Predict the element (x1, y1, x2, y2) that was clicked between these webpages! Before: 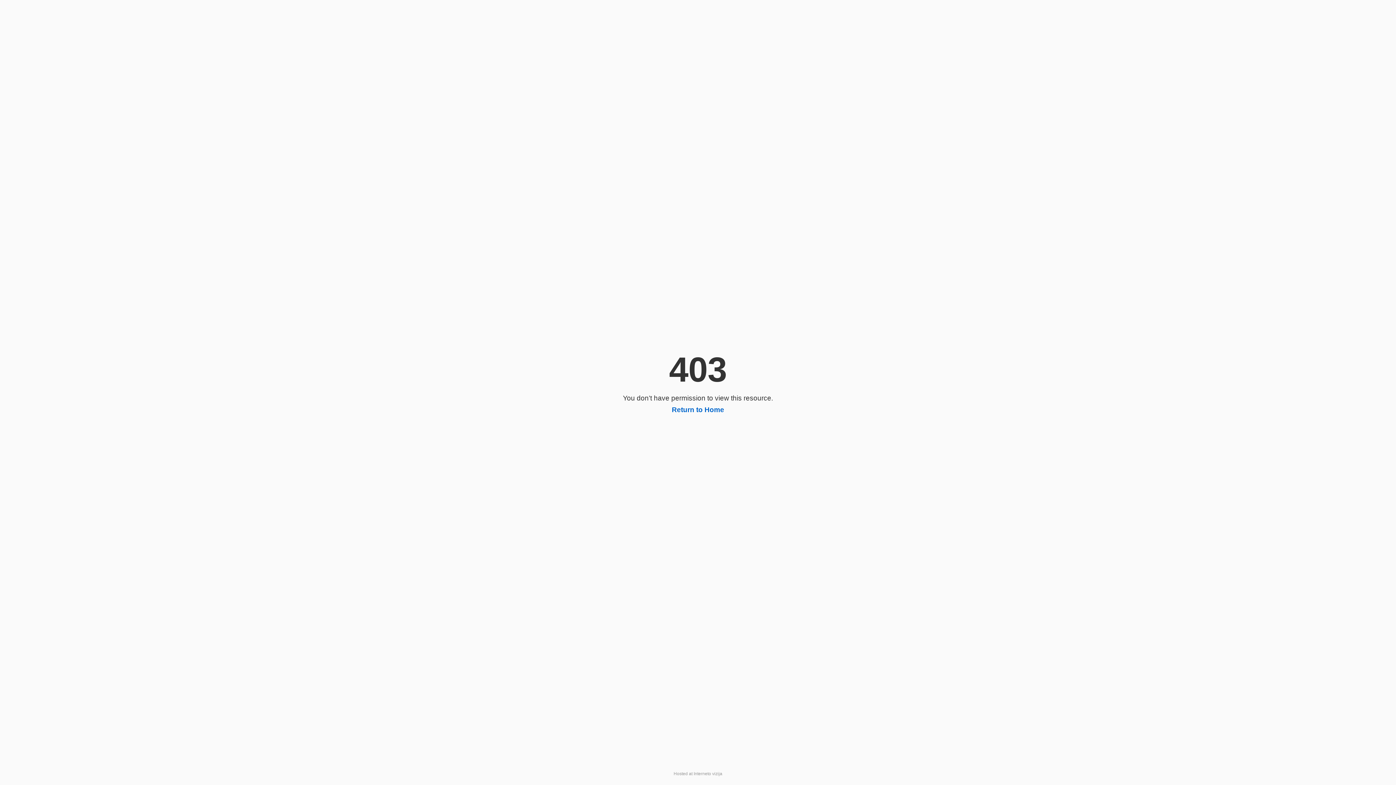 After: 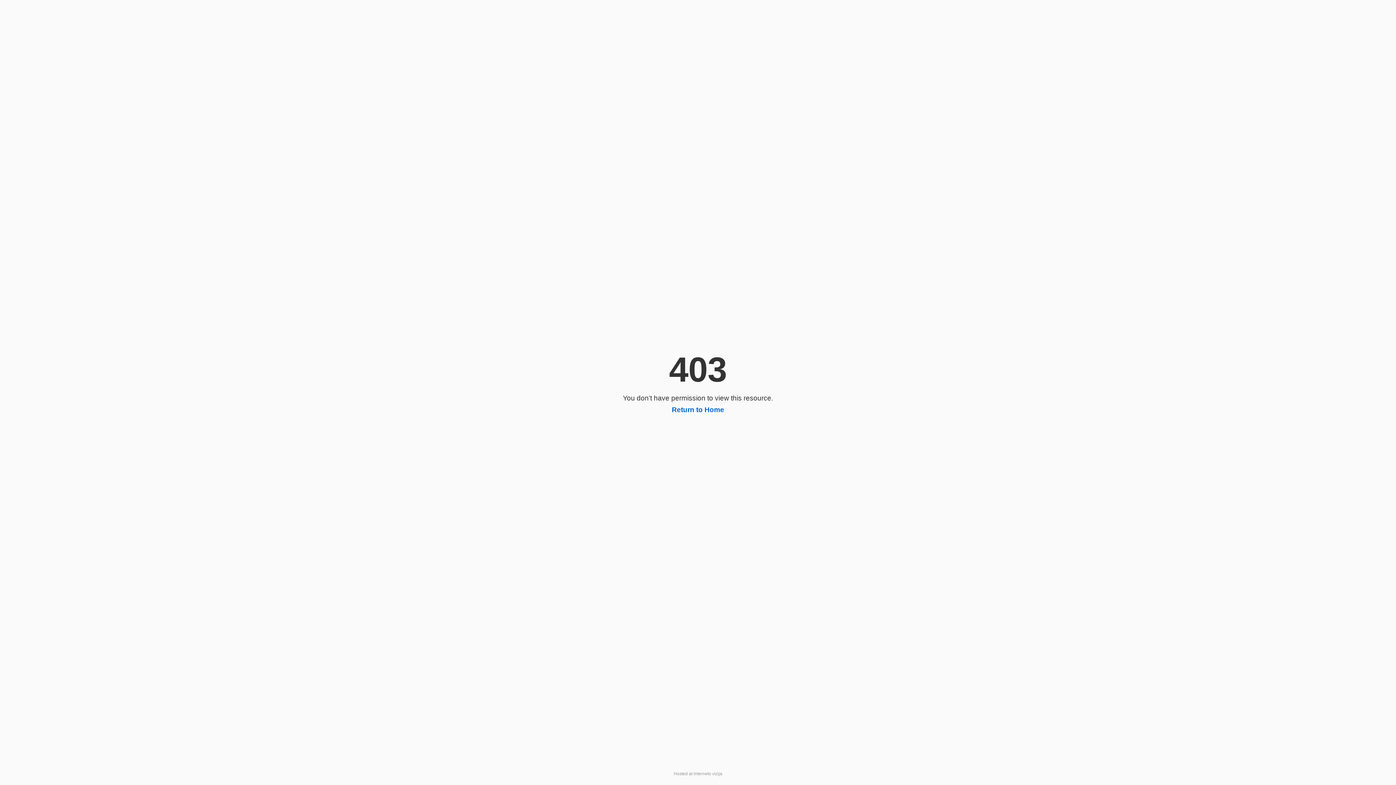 Action: label: Return to Home bbox: (672, 406, 724, 413)